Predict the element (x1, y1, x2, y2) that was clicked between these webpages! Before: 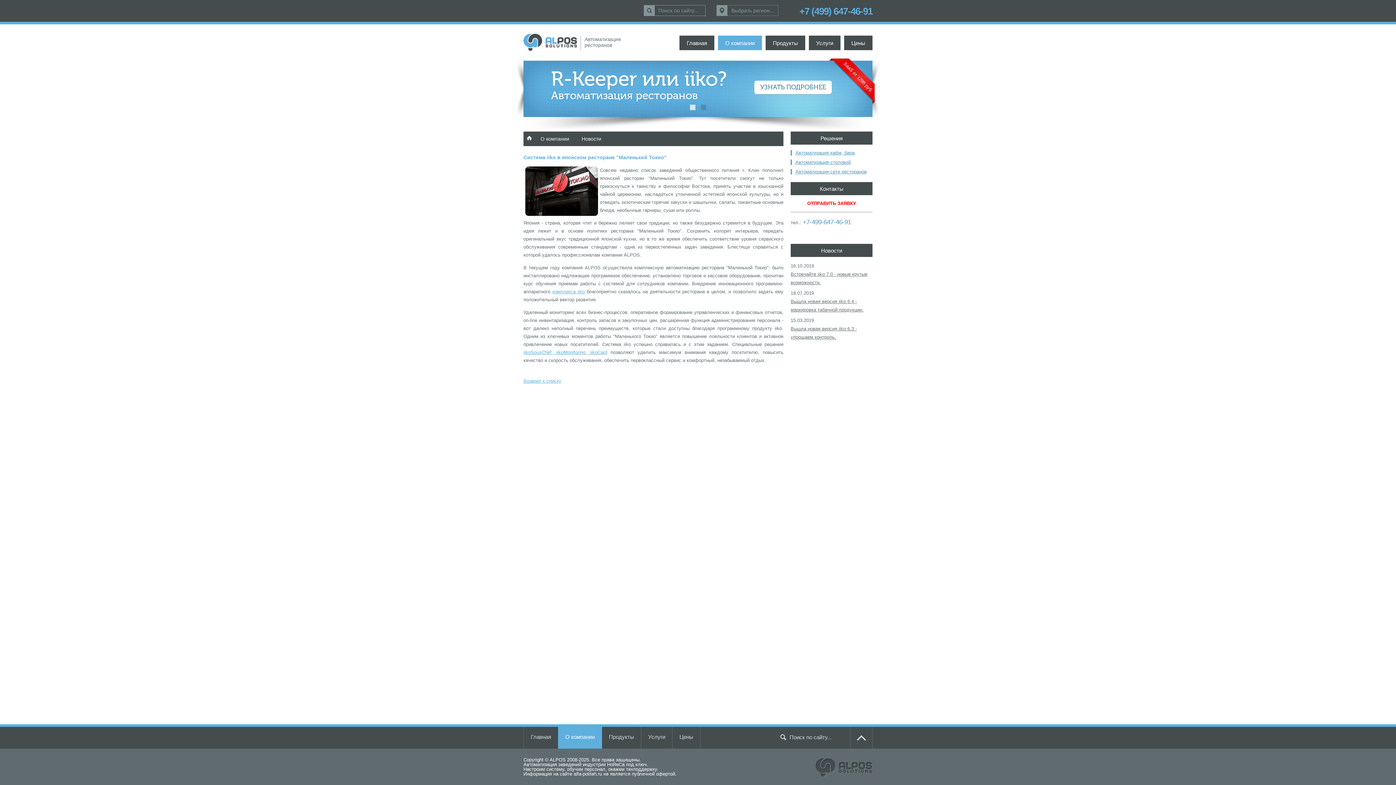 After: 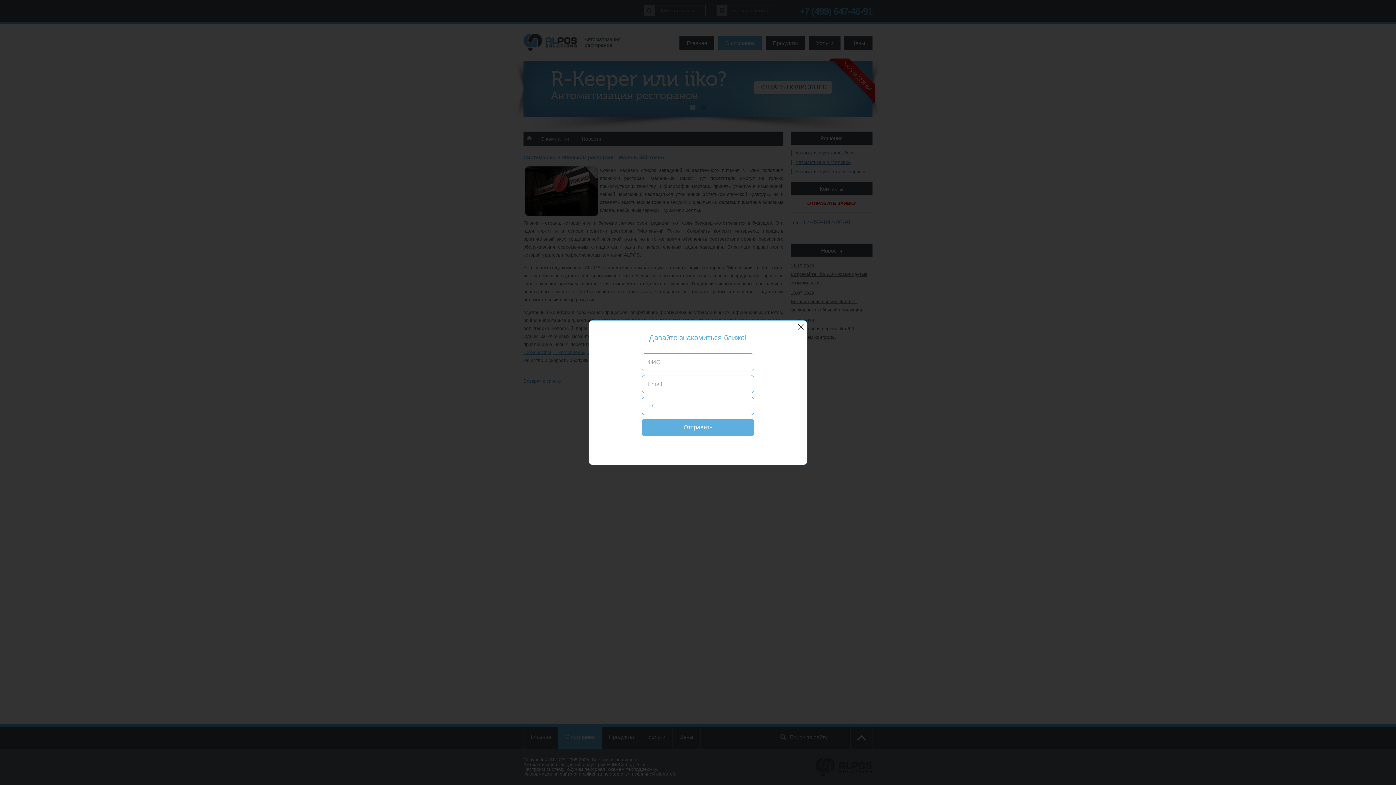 Action: label: УЗНАТЬ ПОДРОБНЕЕ bbox: (754, 80, 832, 94)